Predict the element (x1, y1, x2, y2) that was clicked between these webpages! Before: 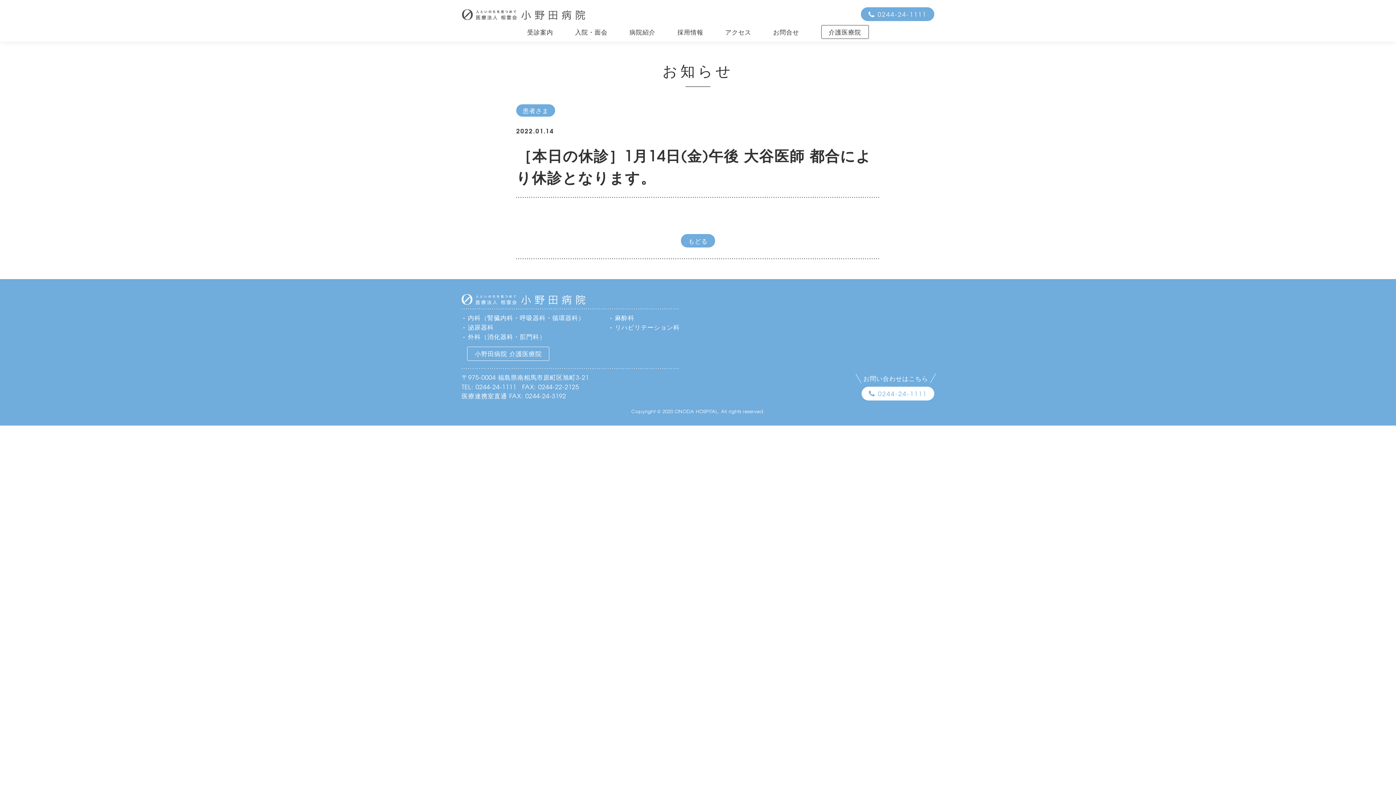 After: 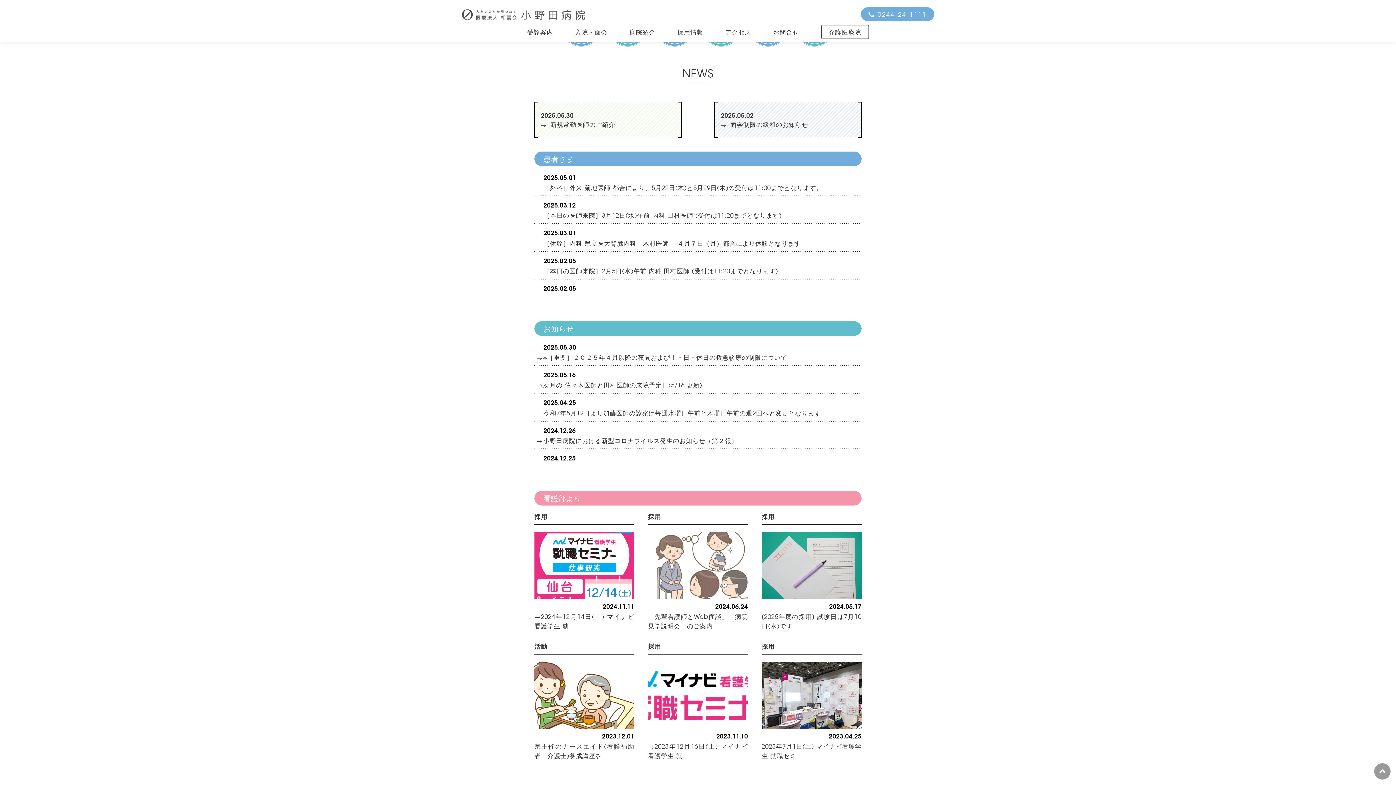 Action: label: もどる bbox: (681, 234, 715, 247)